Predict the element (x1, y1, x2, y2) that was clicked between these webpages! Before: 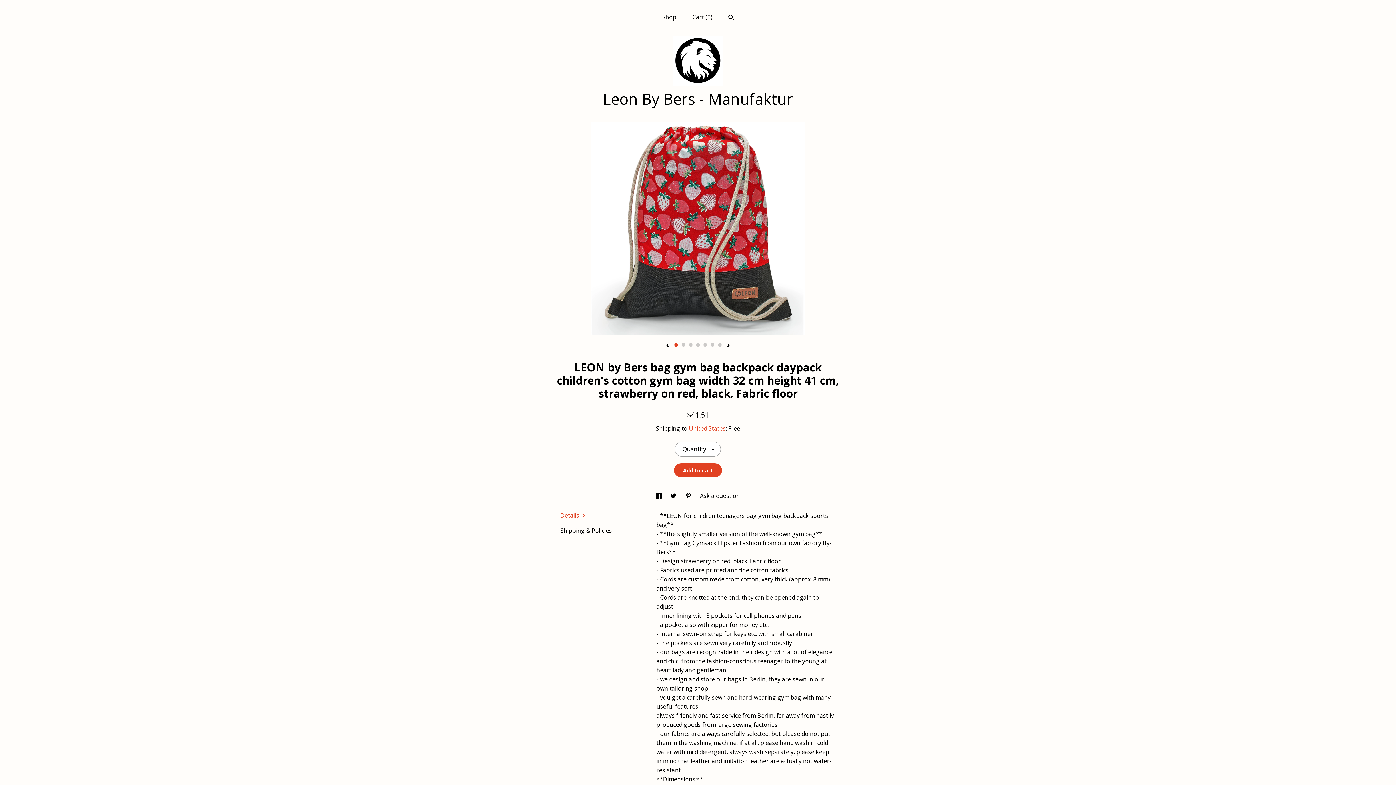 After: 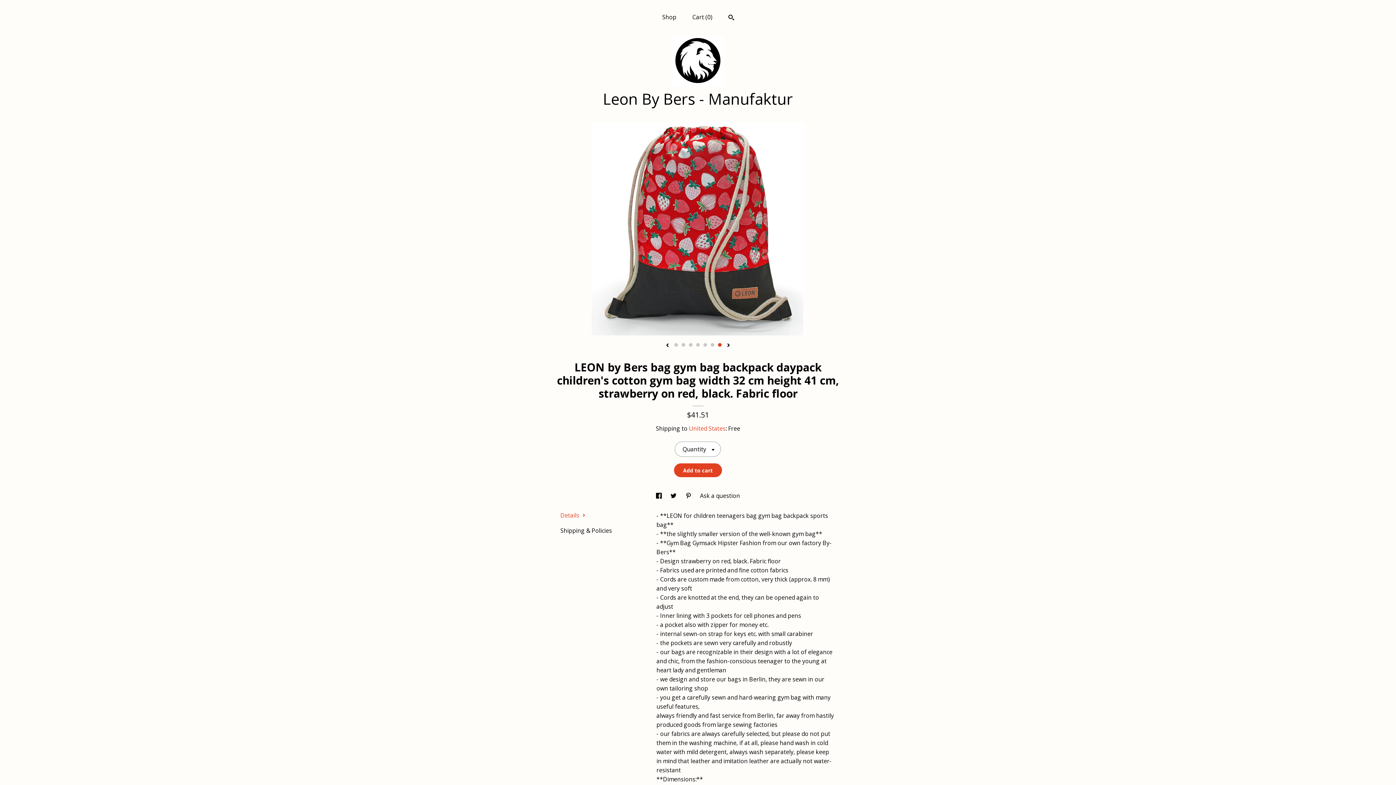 Action: label: 7 bbox: (718, 343, 721, 346)